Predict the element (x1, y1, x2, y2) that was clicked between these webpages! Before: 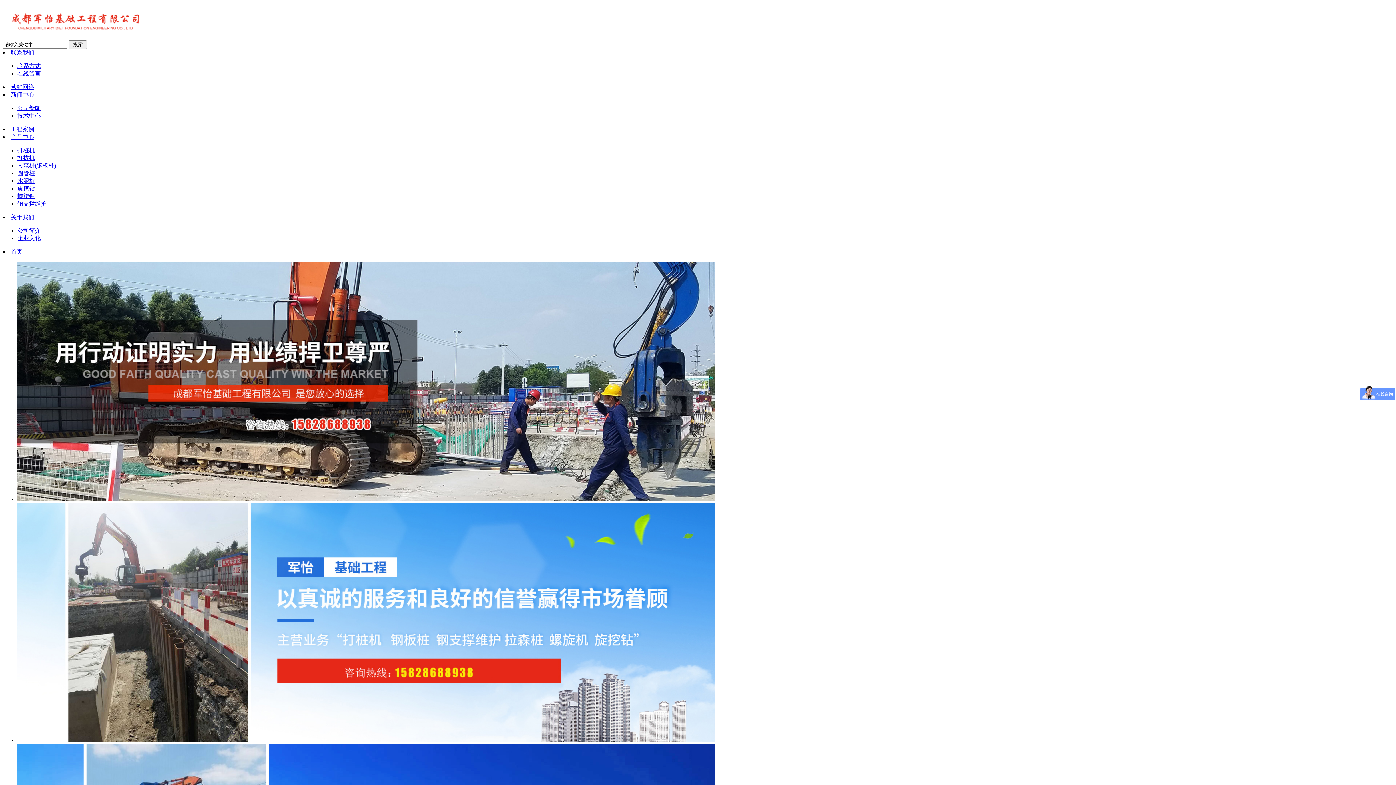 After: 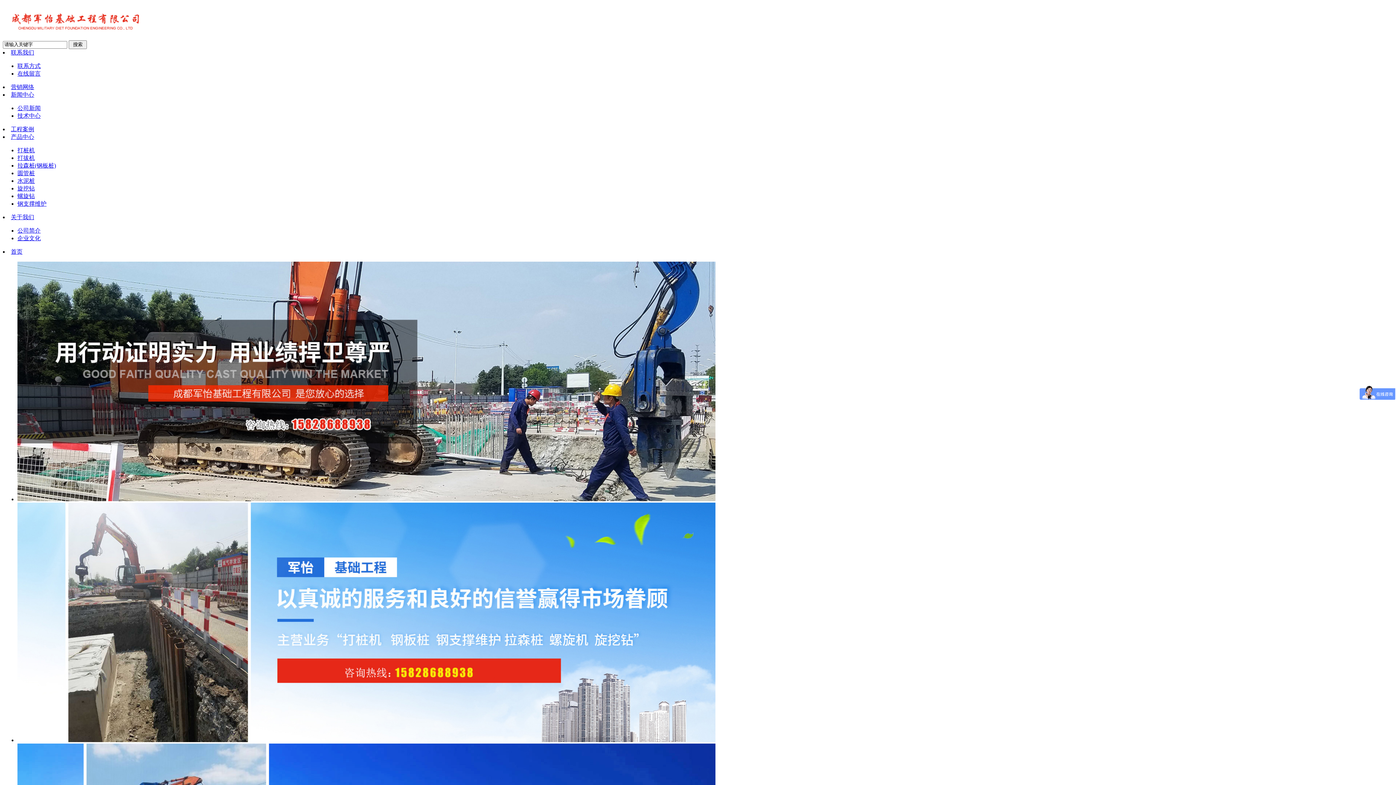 Action: label: 技术中心 bbox: (17, 112, 40, 118)